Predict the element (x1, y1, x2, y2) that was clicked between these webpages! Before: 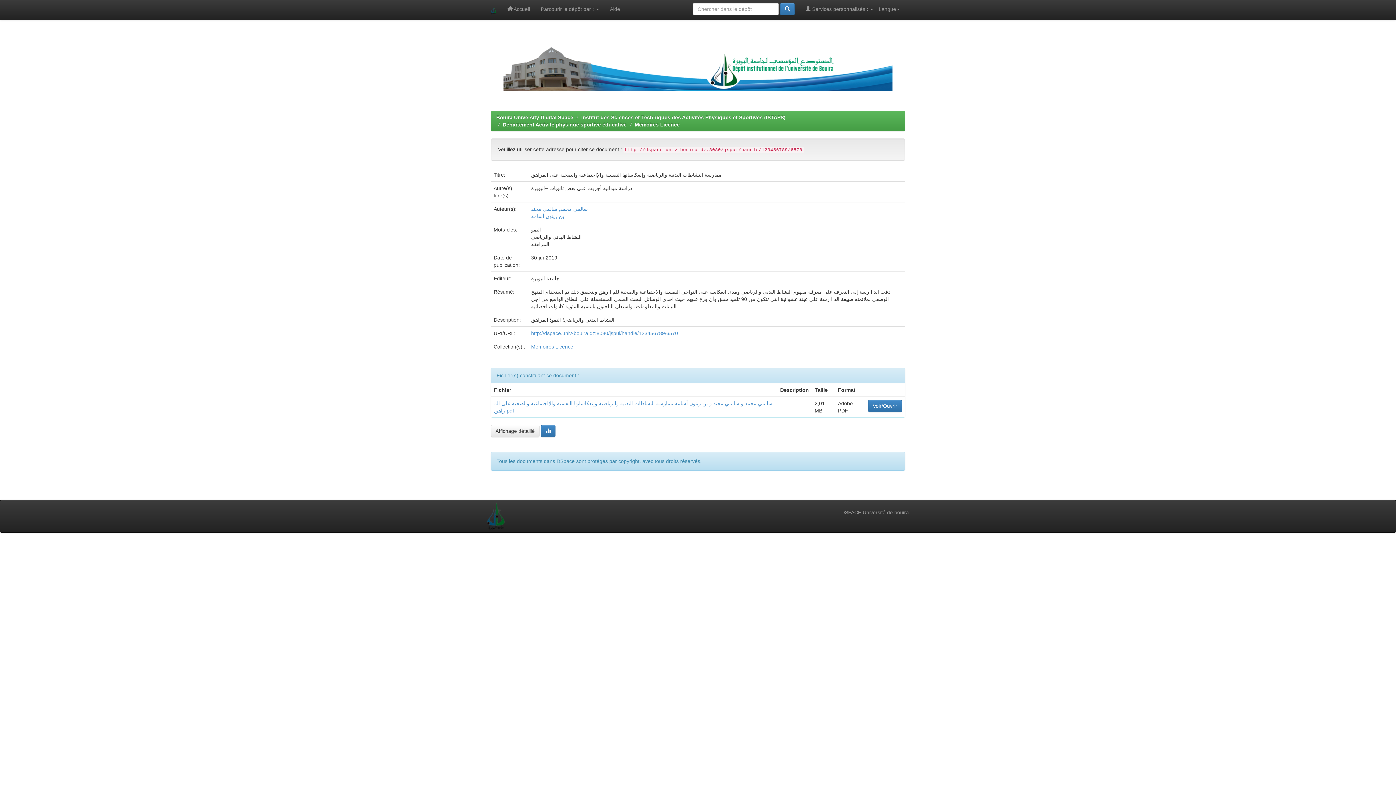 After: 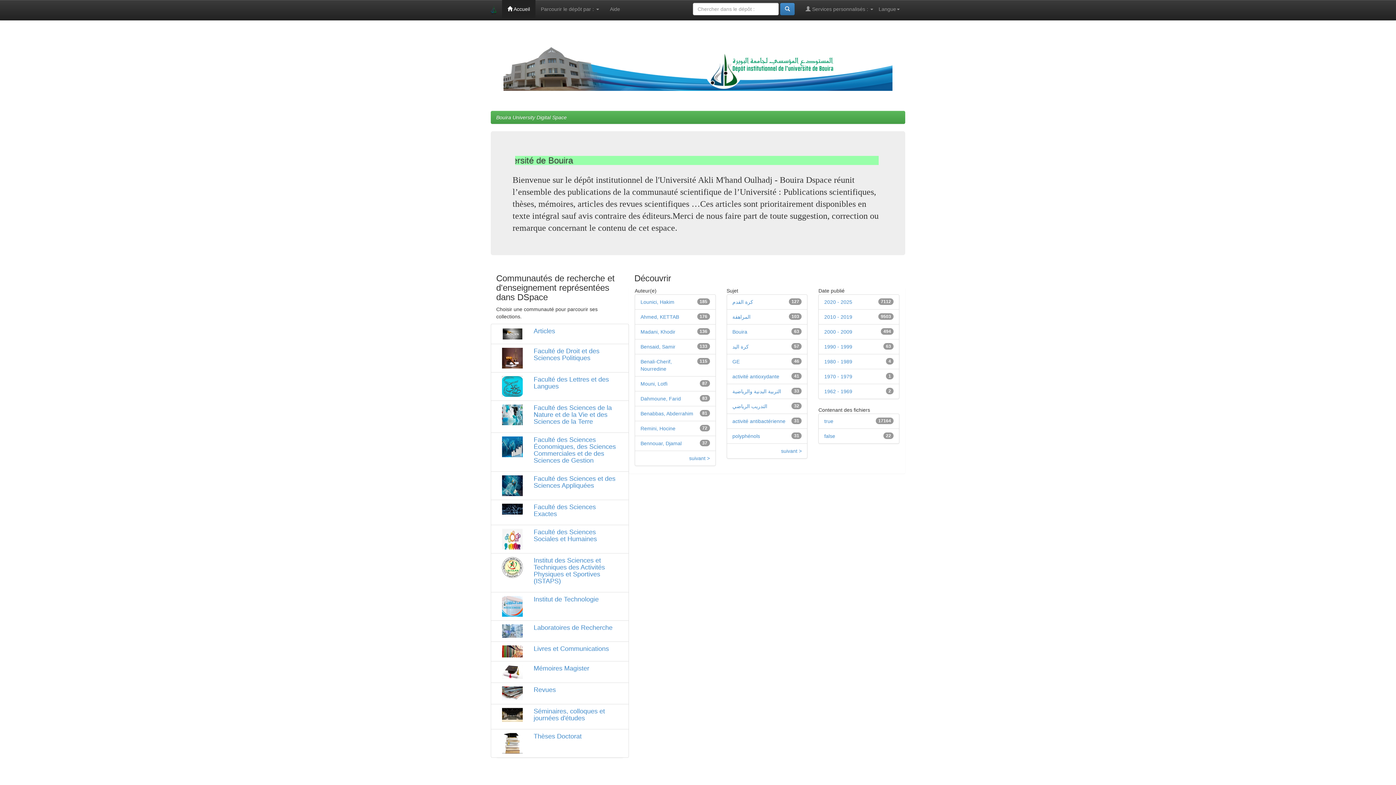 Action: label: Bouira University Digital Space bbox: (496, 114, 573, 120)